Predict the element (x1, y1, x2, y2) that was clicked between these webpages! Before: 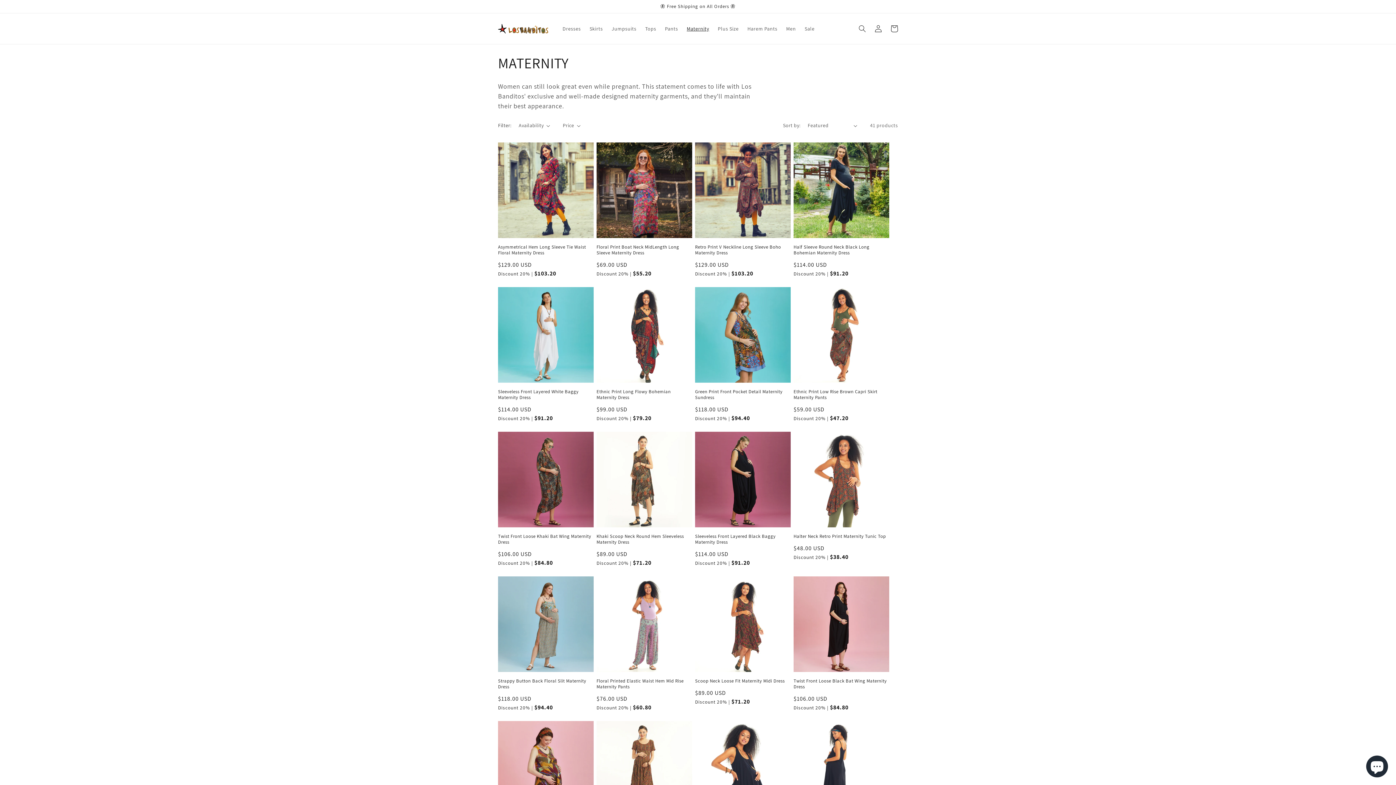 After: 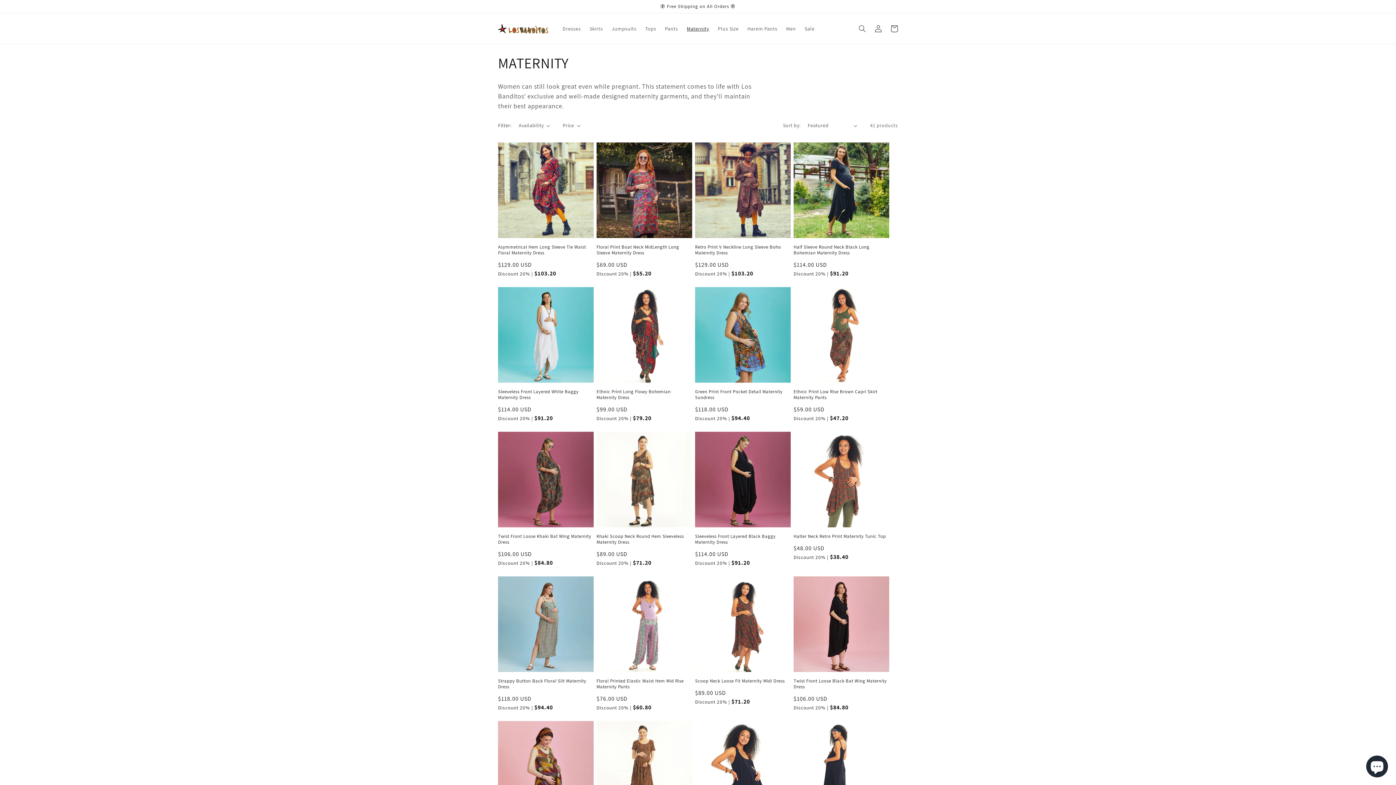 Action: bbox: (682, 21, 713, 36) label: Maternity